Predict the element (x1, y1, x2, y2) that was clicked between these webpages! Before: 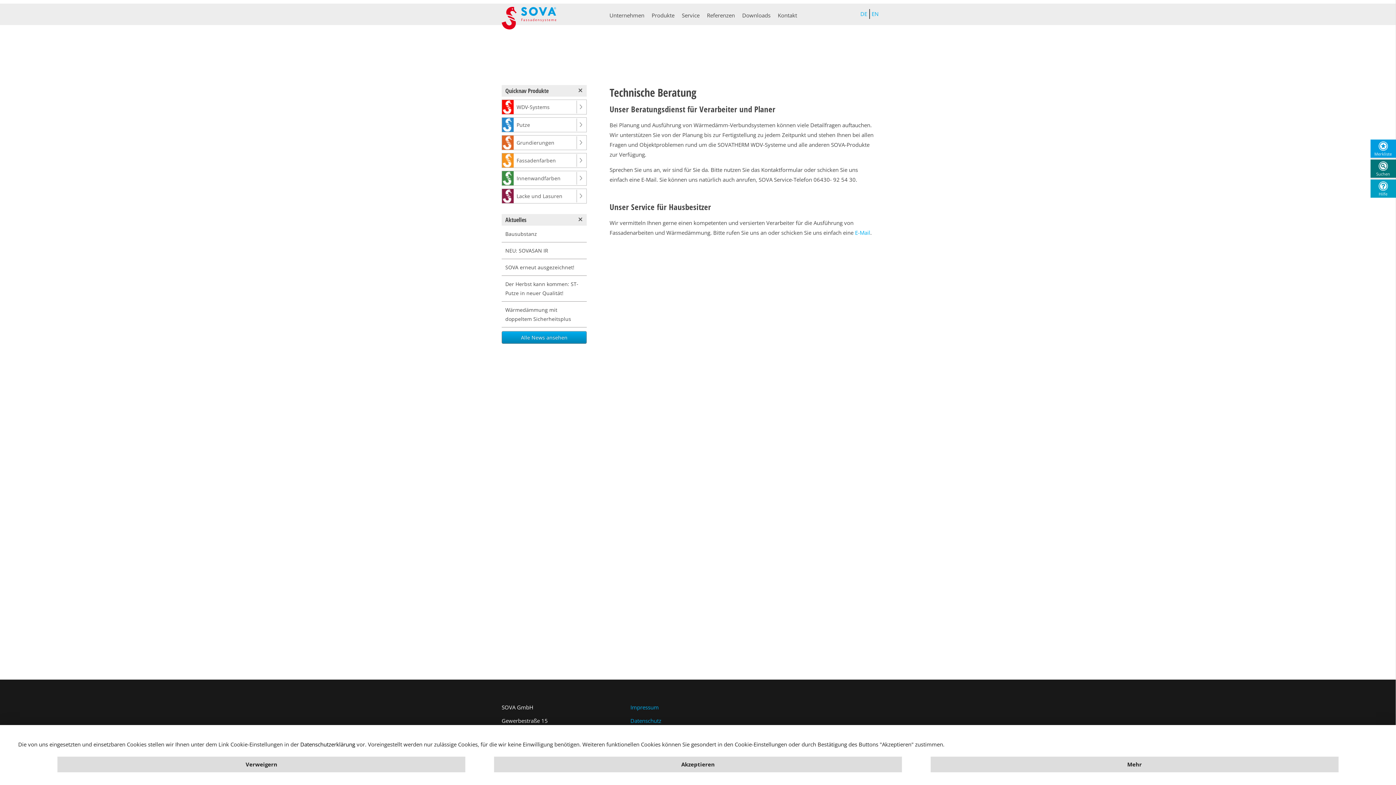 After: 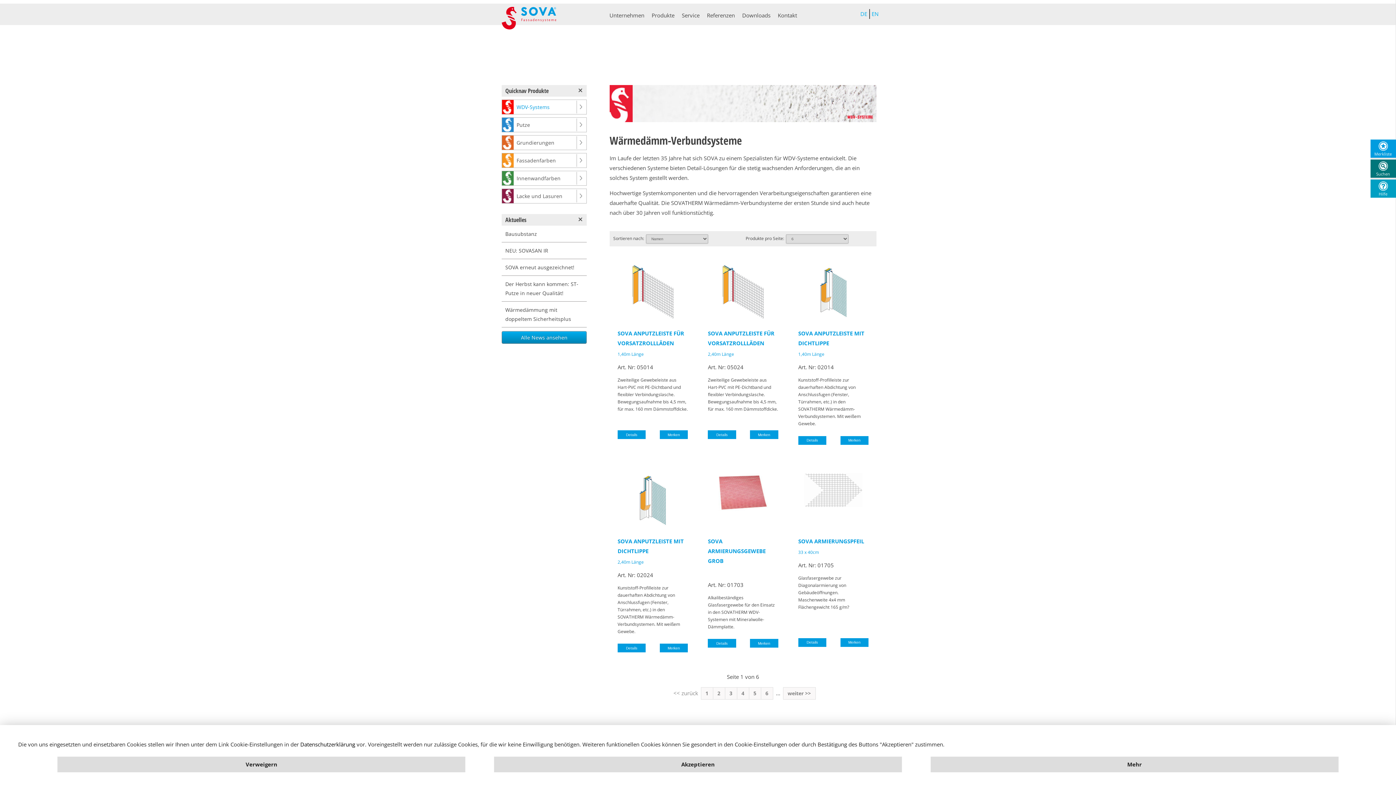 Action: label: WDV-Systems bbox: (516, 103, 549, 110)